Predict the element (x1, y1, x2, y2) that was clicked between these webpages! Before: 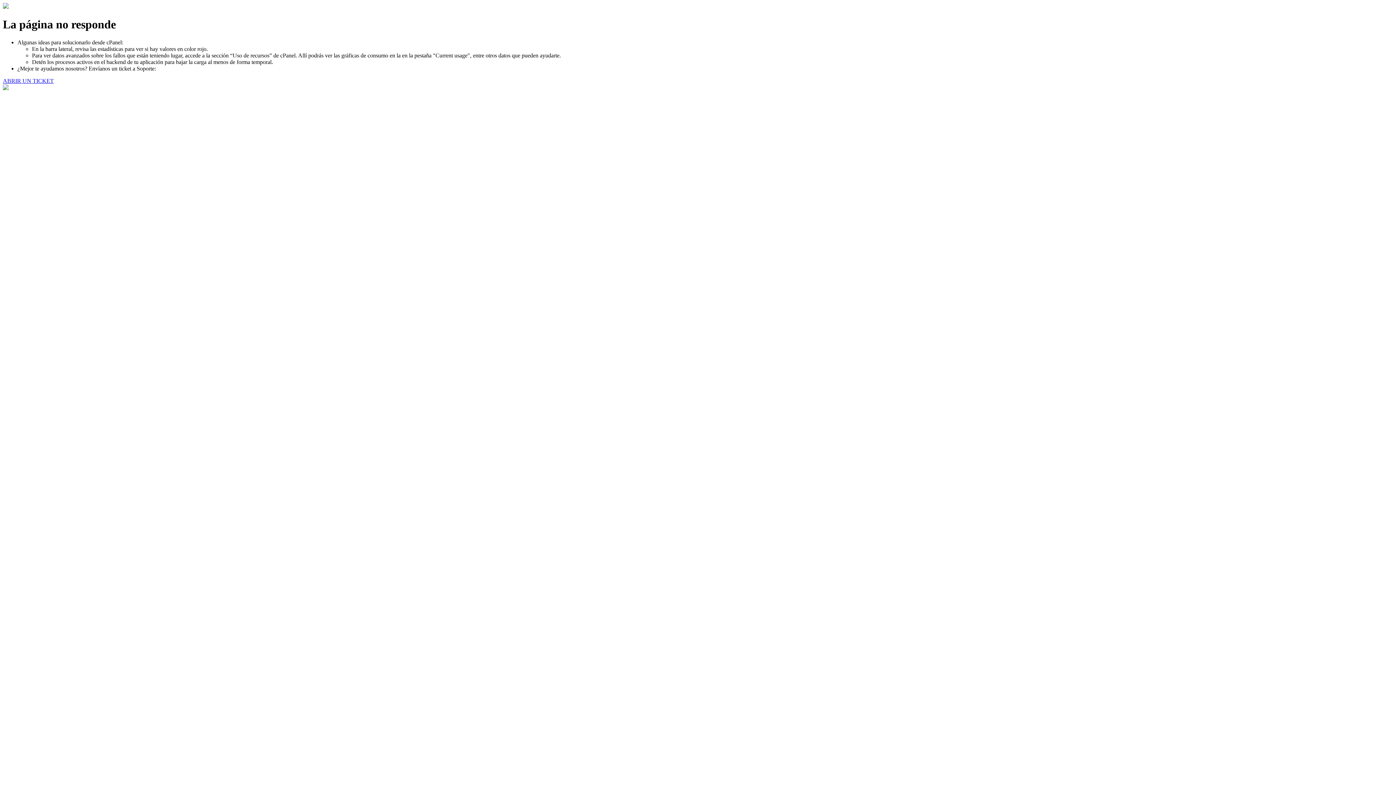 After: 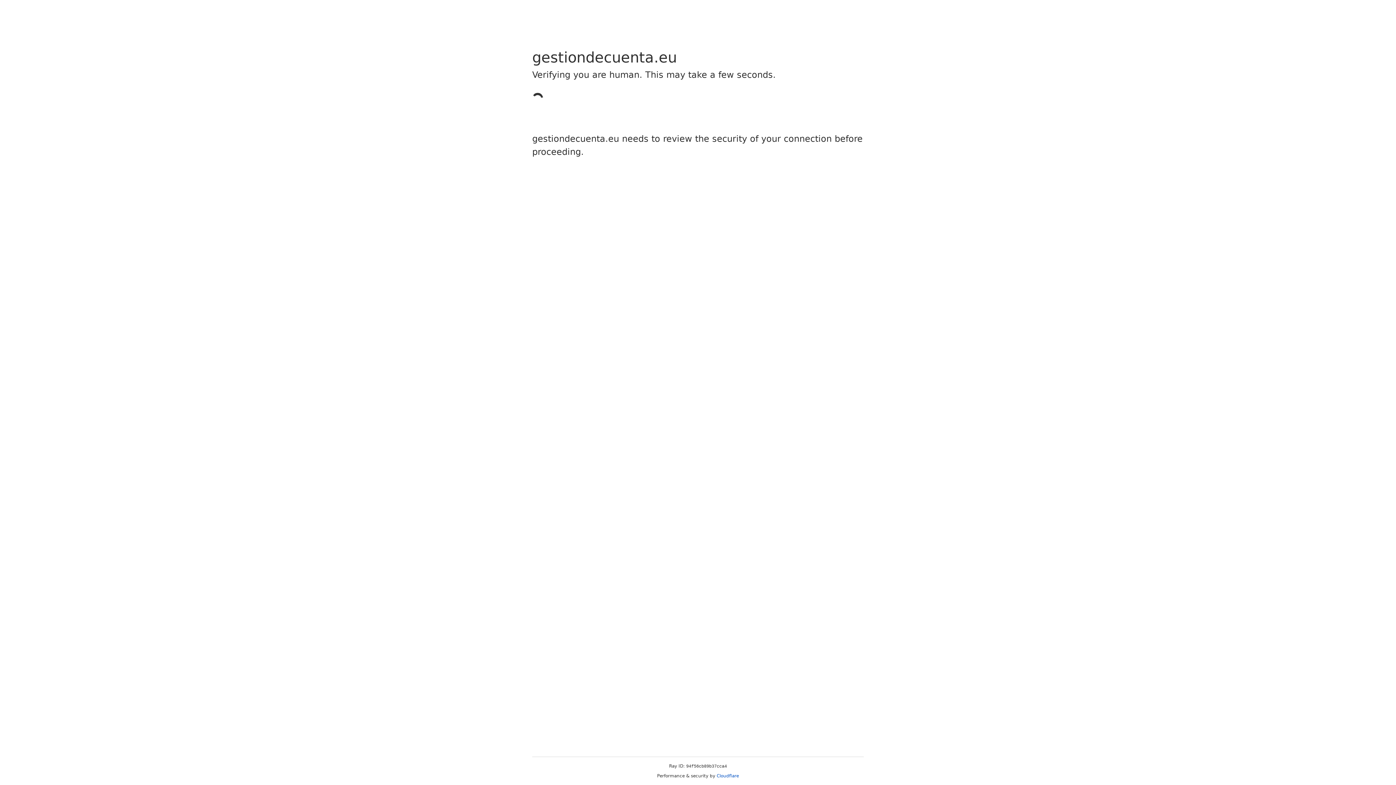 Action: label: ABRIR UN TICKET bbox: (2, 77, 53, 83)